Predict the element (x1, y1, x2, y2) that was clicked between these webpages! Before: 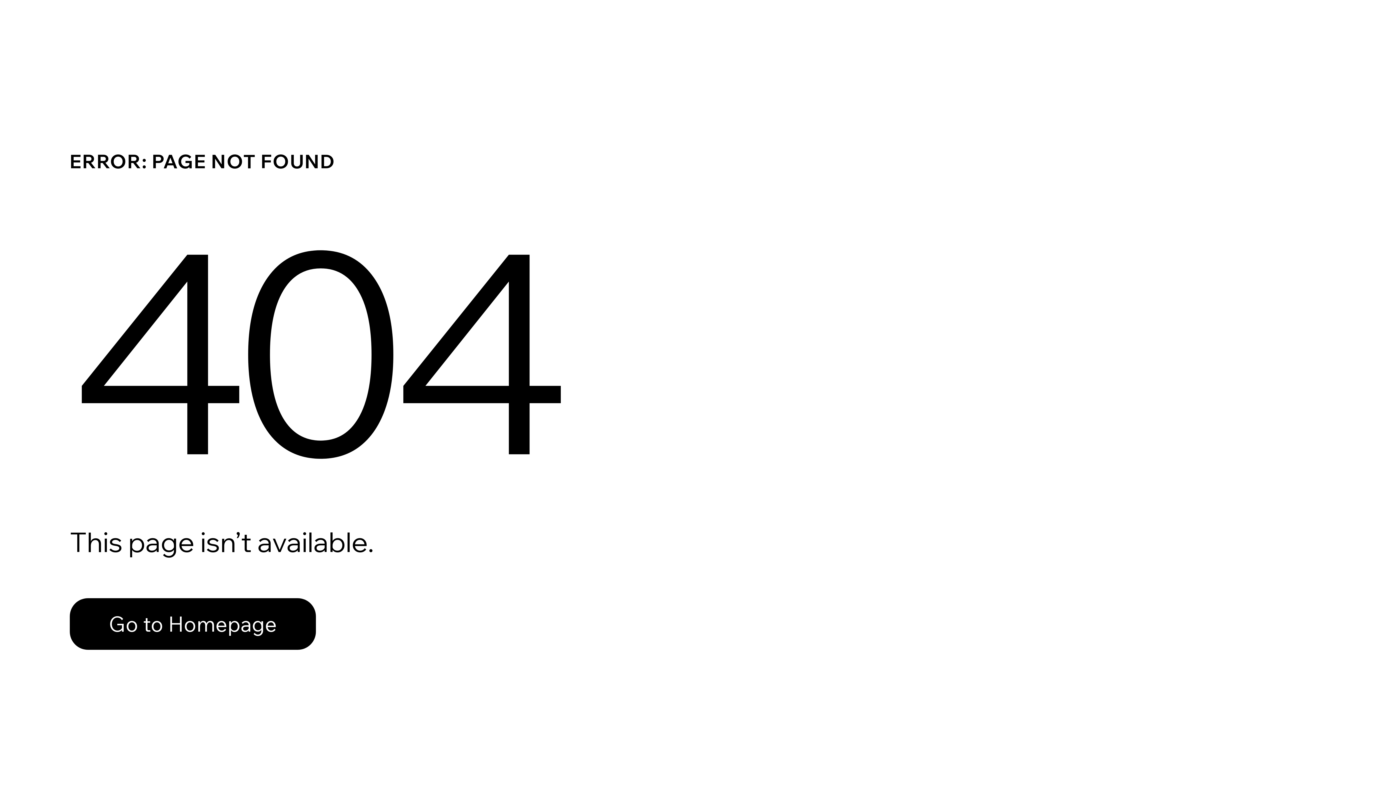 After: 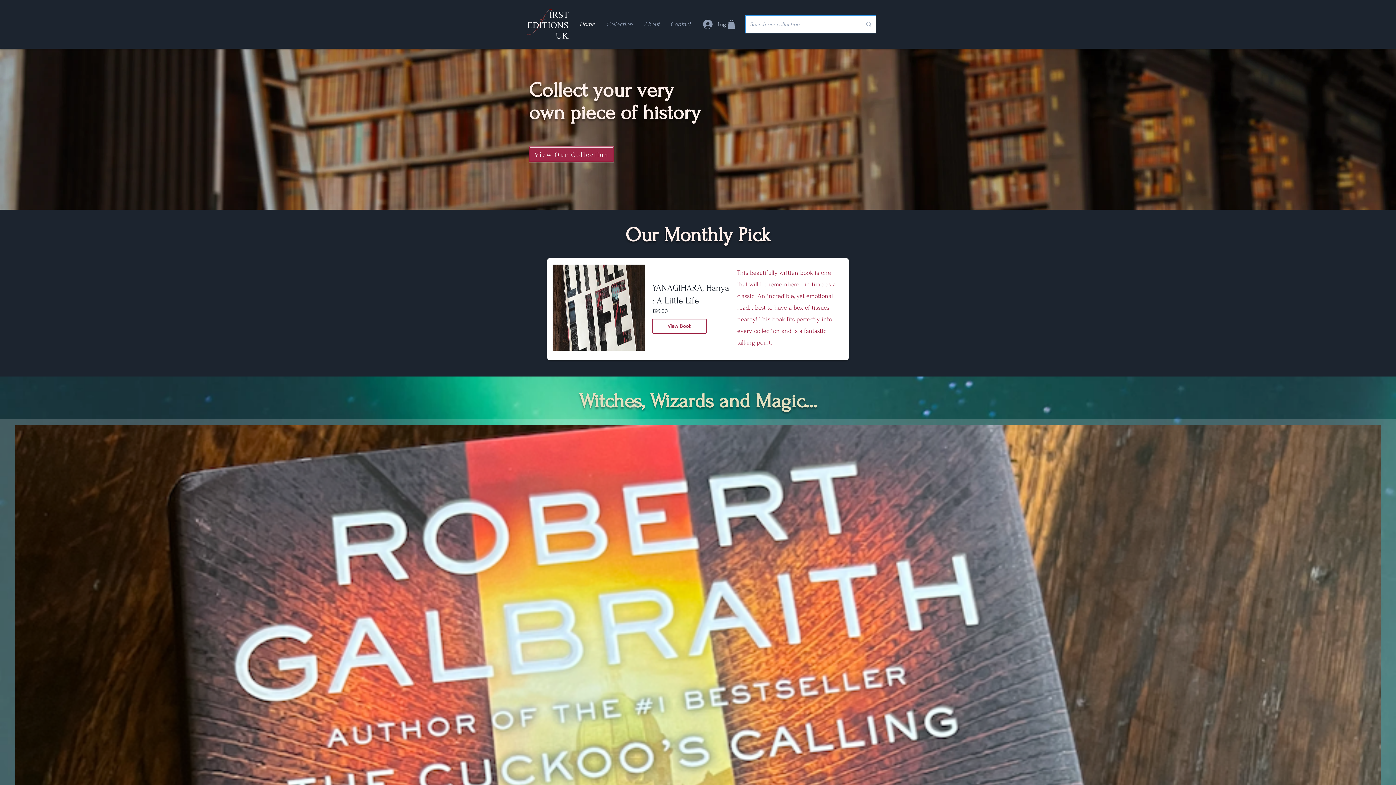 Action: bbox: (69, 598, 316, 650) label: Go to Homepage